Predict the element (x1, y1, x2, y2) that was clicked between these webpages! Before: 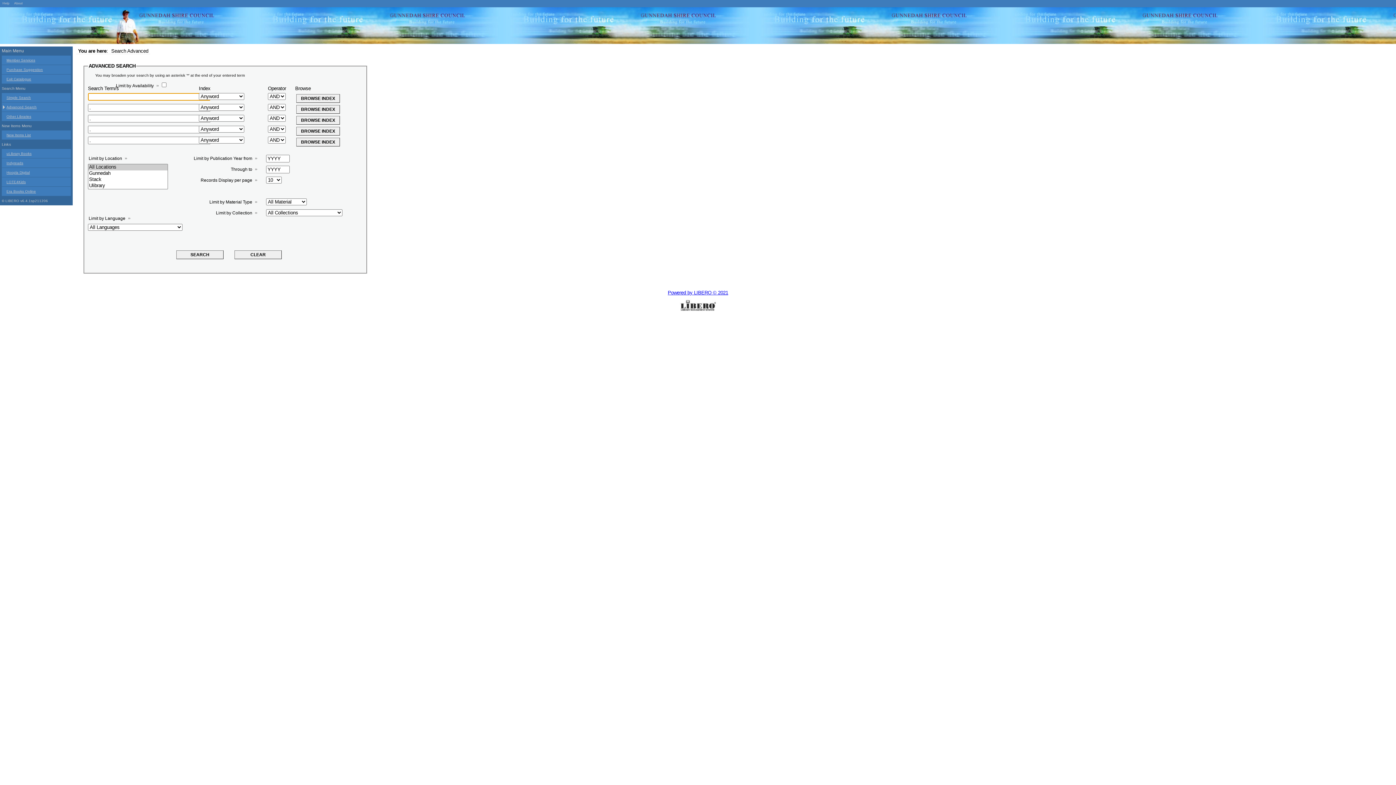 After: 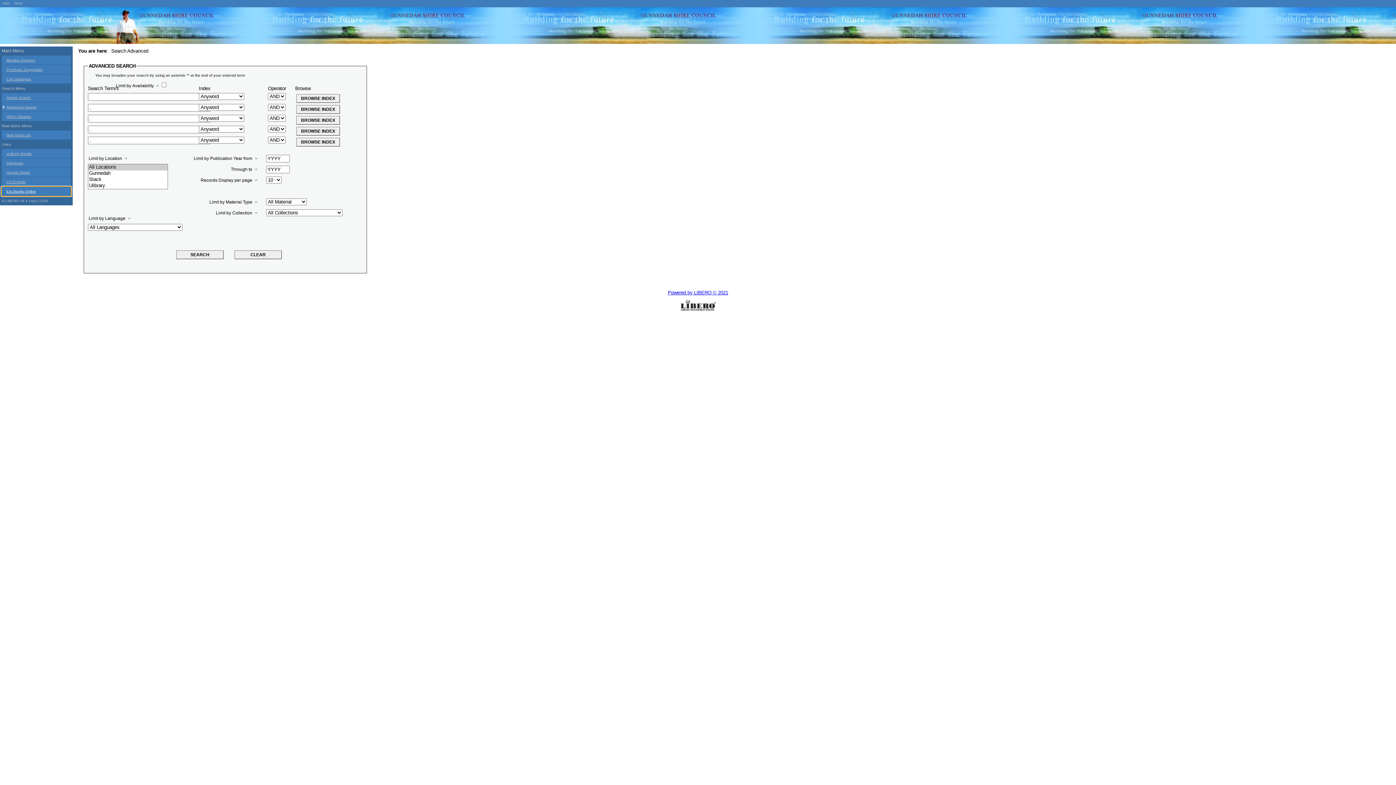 Action: bbox: (1, 186, 70, 196) label: Era Books Online